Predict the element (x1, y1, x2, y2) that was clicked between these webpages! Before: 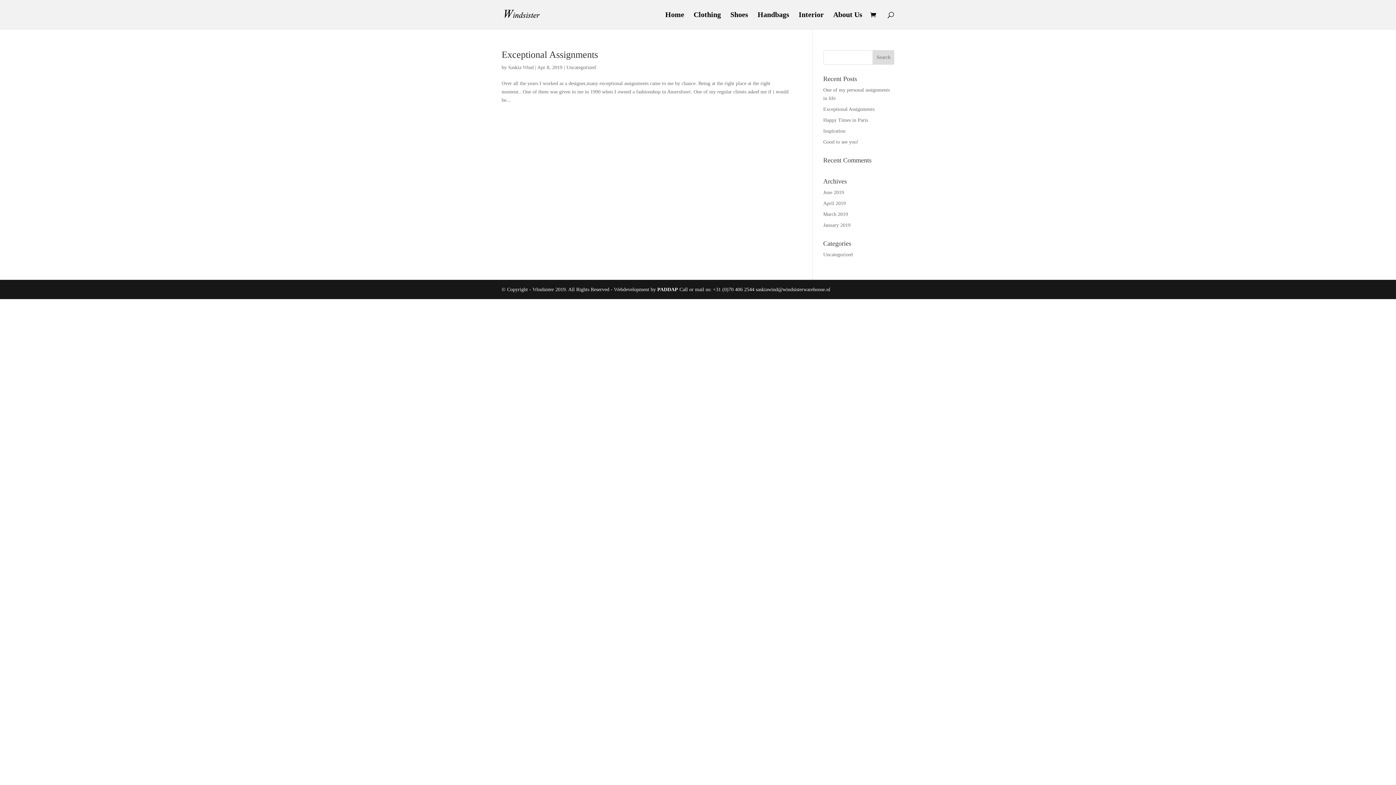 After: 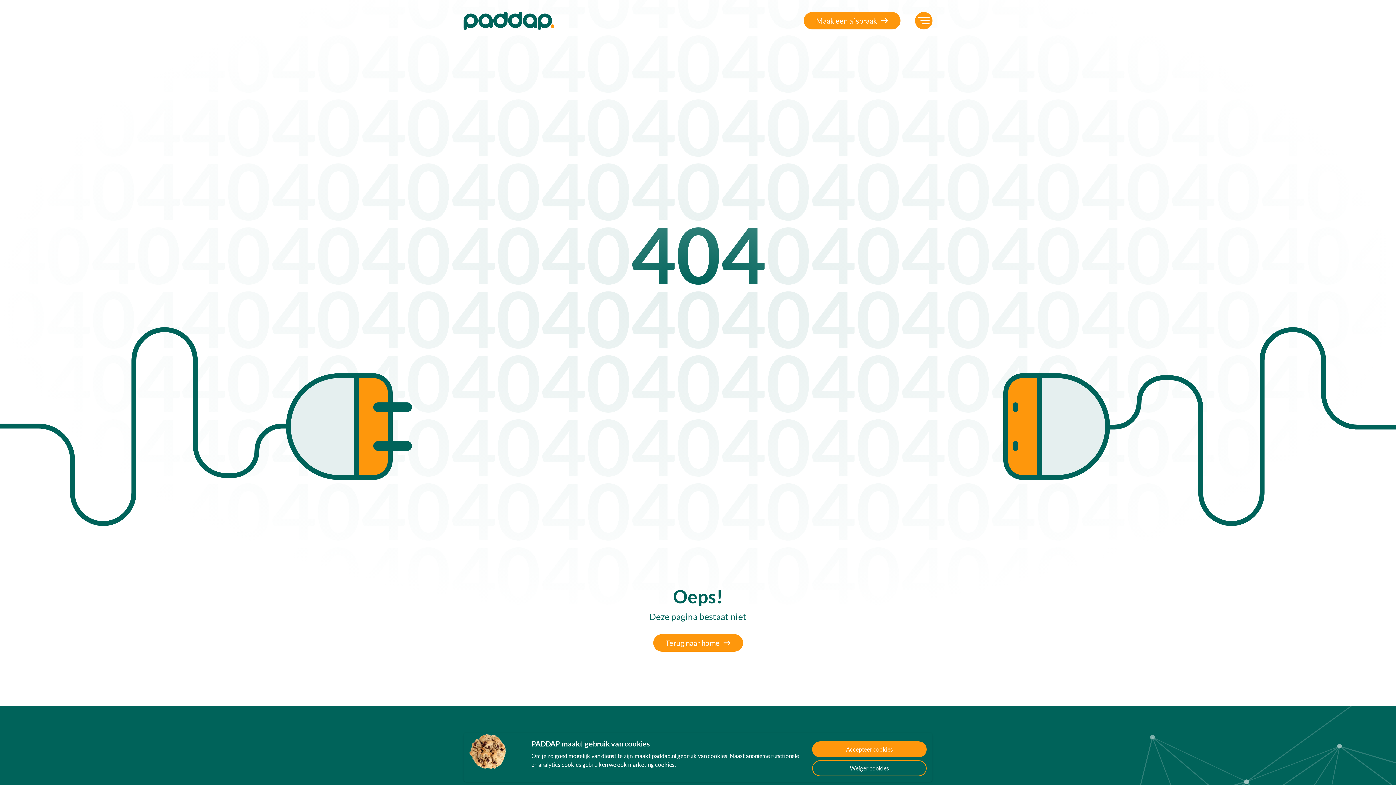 Action: bbox: (657, 286, 678, 292) label: PADDAP